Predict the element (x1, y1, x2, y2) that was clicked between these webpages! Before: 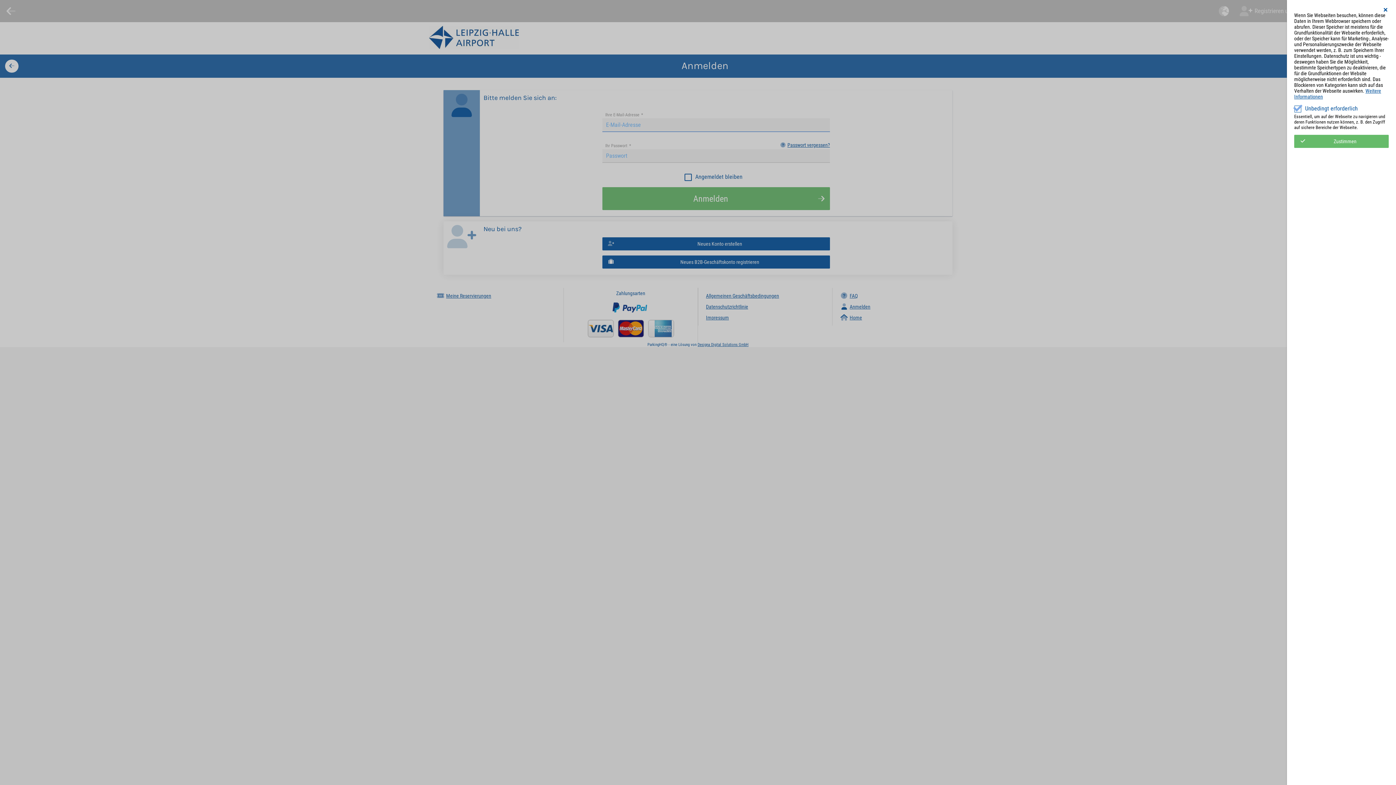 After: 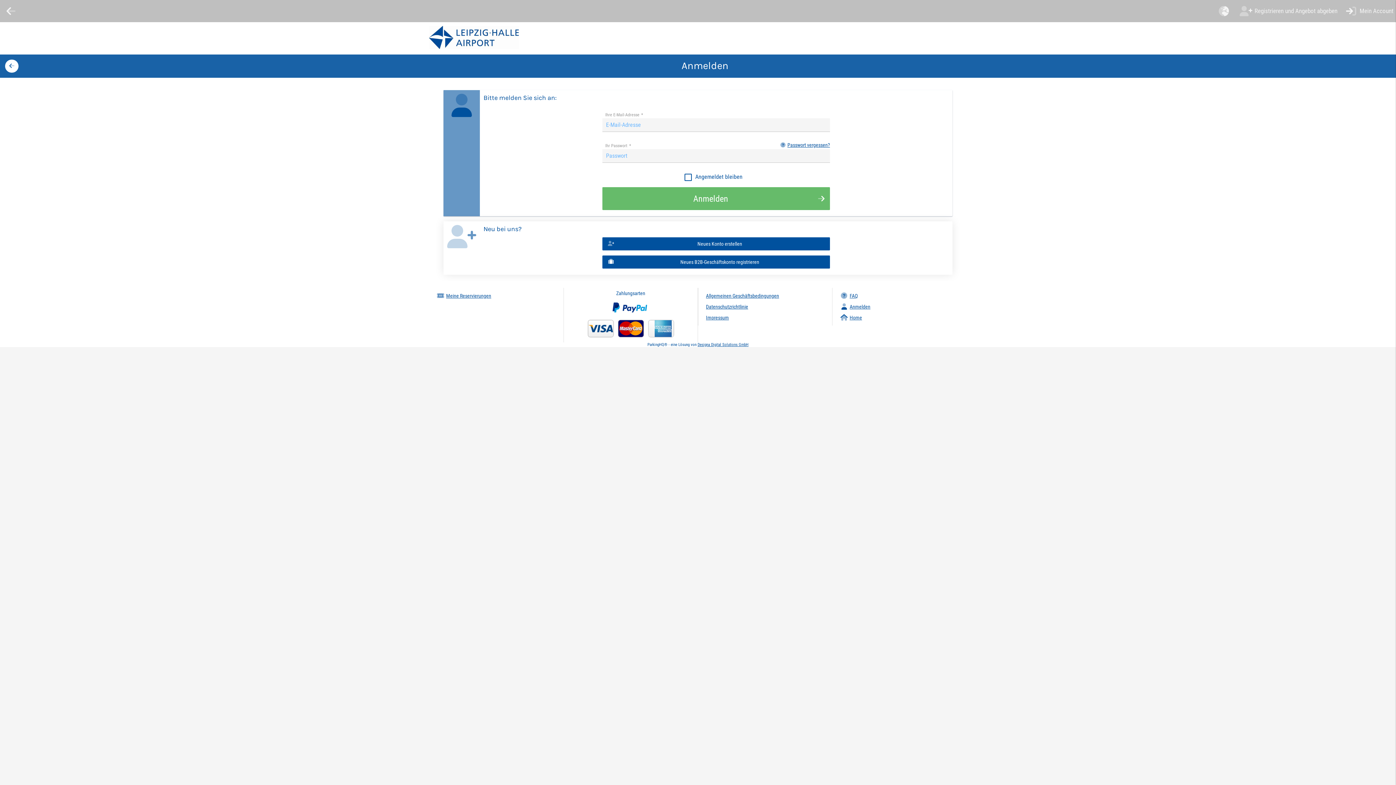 Action: bbox: (1294, 134, 1389, 147) label: Zustimmen